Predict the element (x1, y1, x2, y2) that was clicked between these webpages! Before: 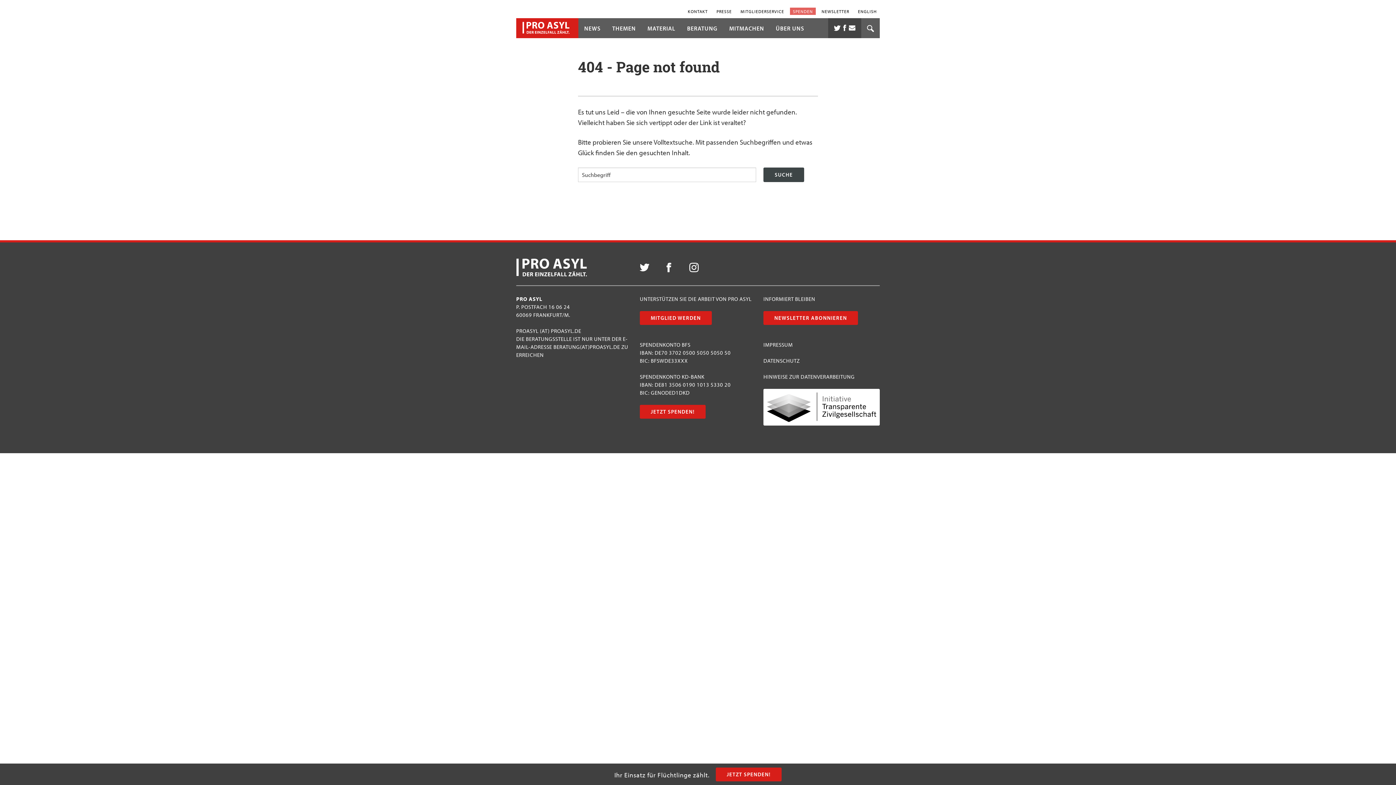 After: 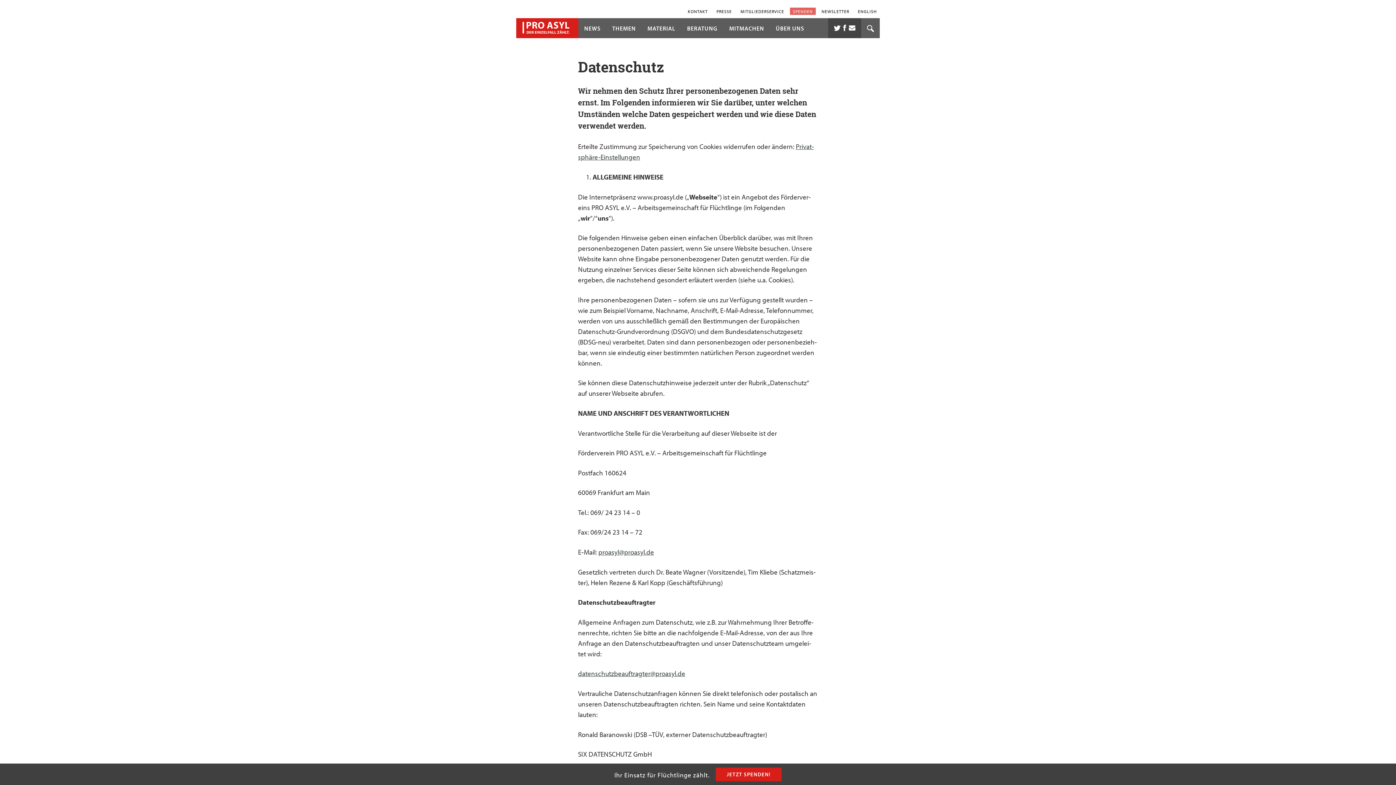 Action: bbox: (763, 357, 800, 364) label: DATENSCHUTZ